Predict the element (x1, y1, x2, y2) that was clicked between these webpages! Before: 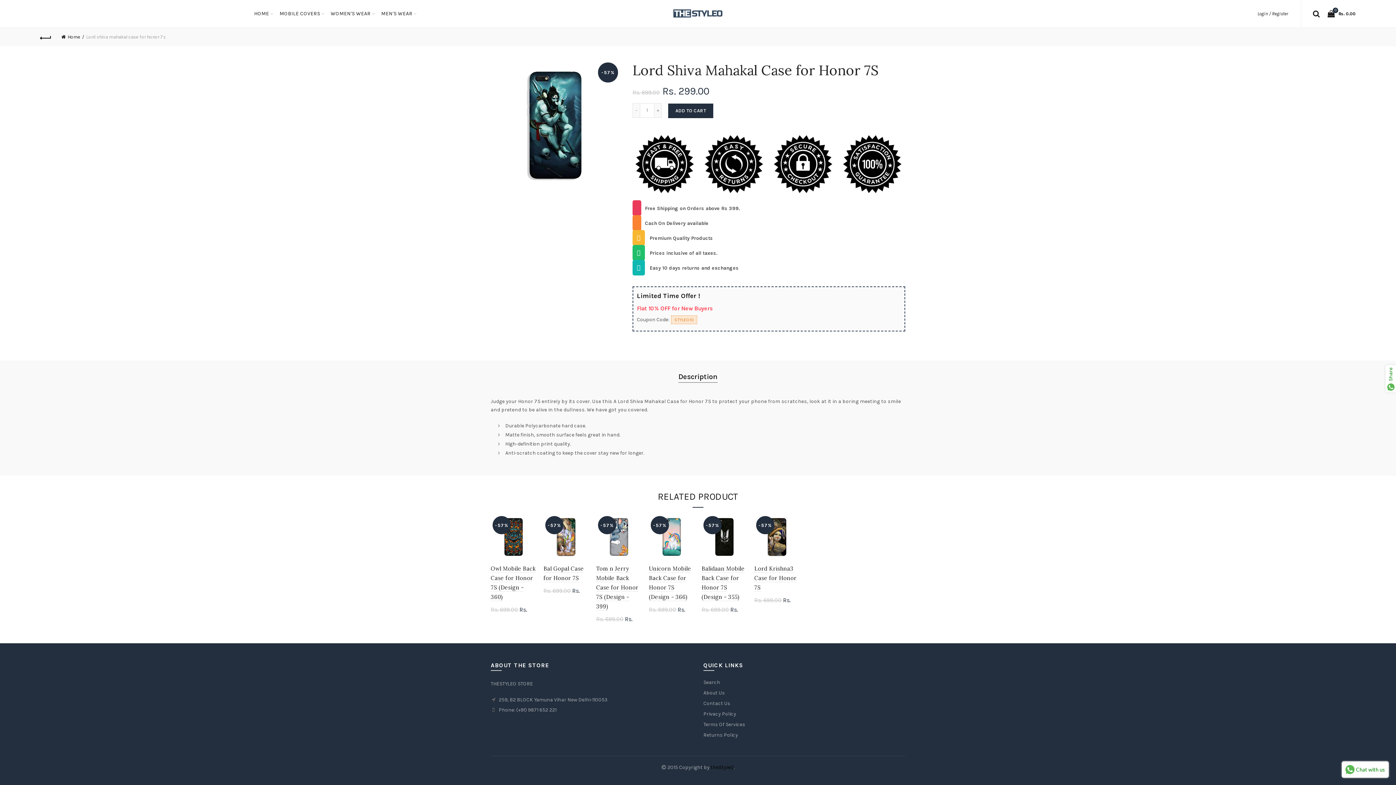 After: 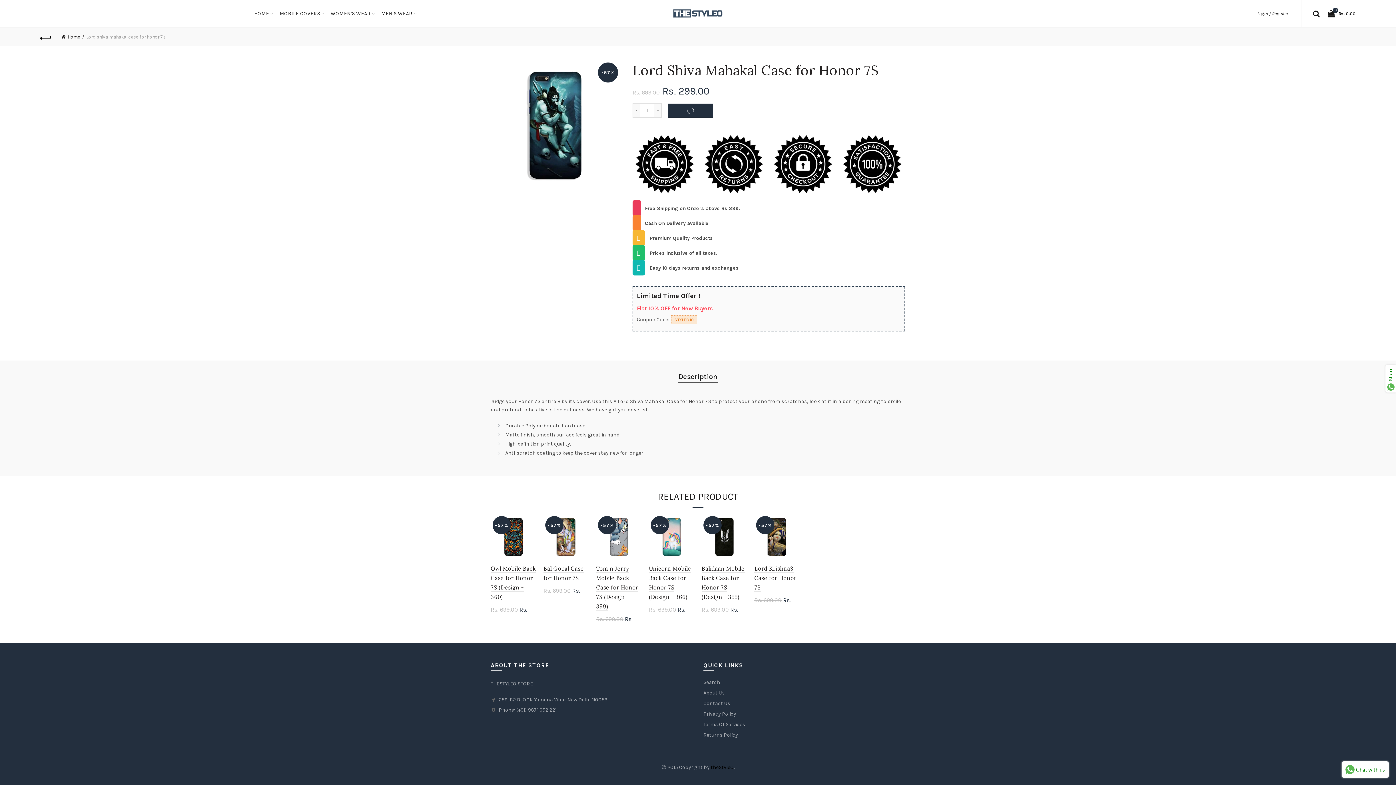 Action: label: ADD TO CART bbox: (668, 103, 713, 118)